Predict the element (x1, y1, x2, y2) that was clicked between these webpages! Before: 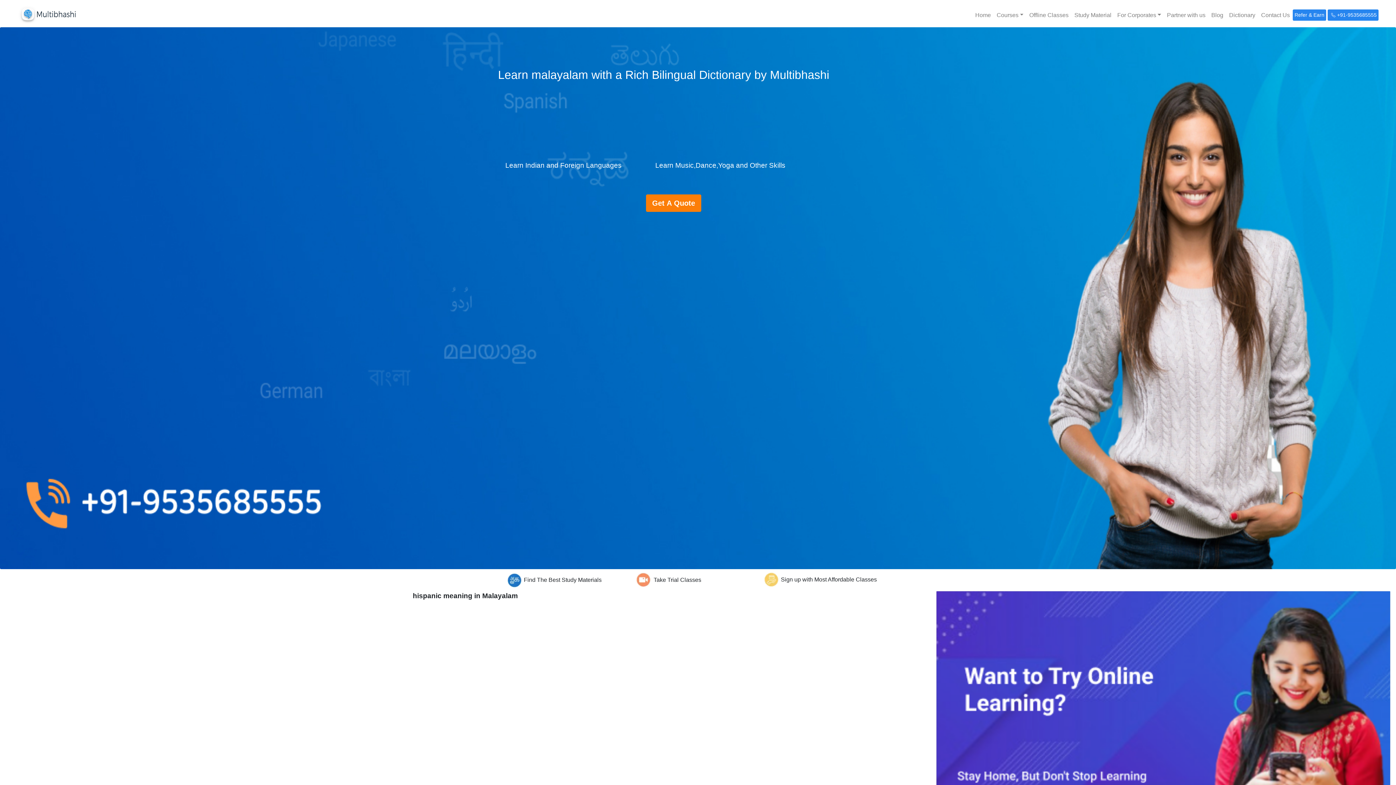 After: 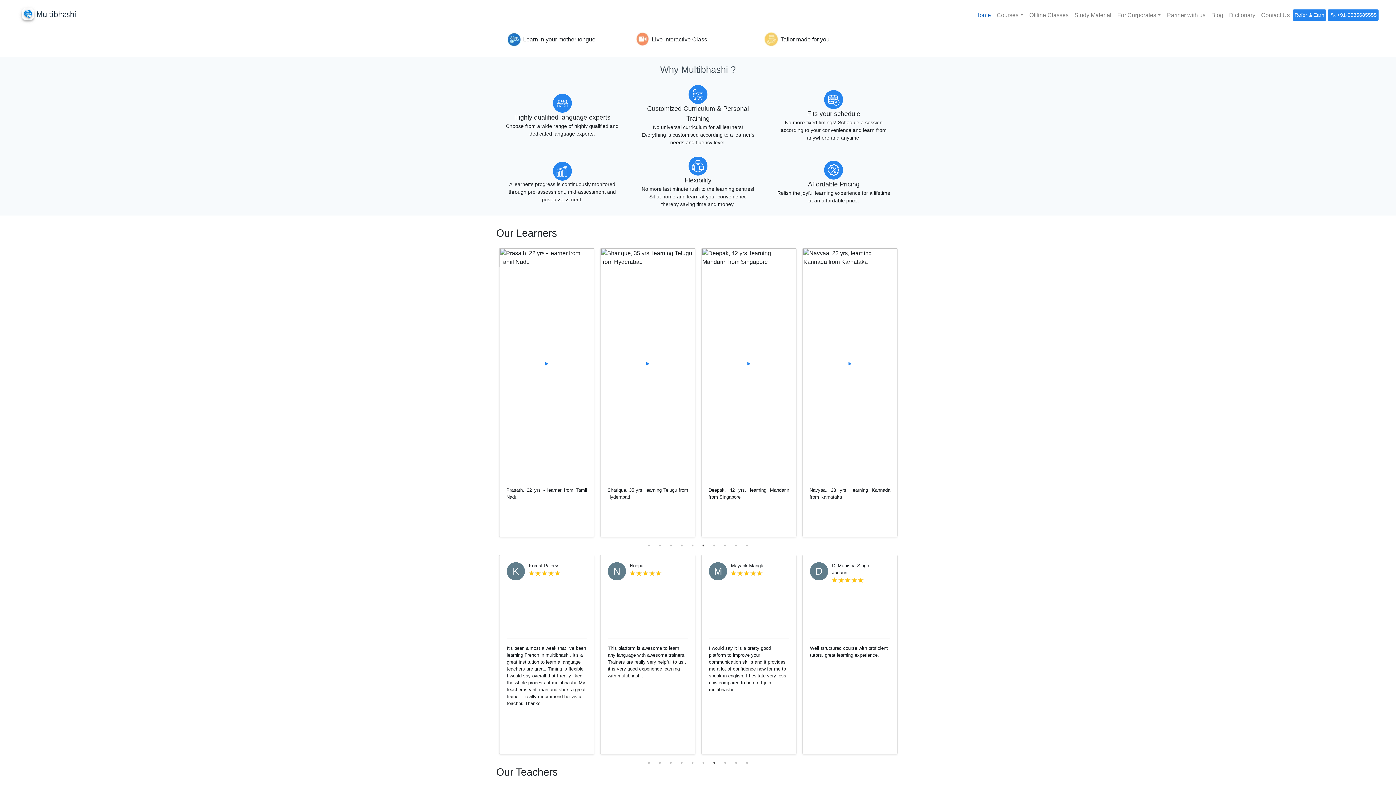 Action: bbox: (972, 7, 994, 22) label: Home